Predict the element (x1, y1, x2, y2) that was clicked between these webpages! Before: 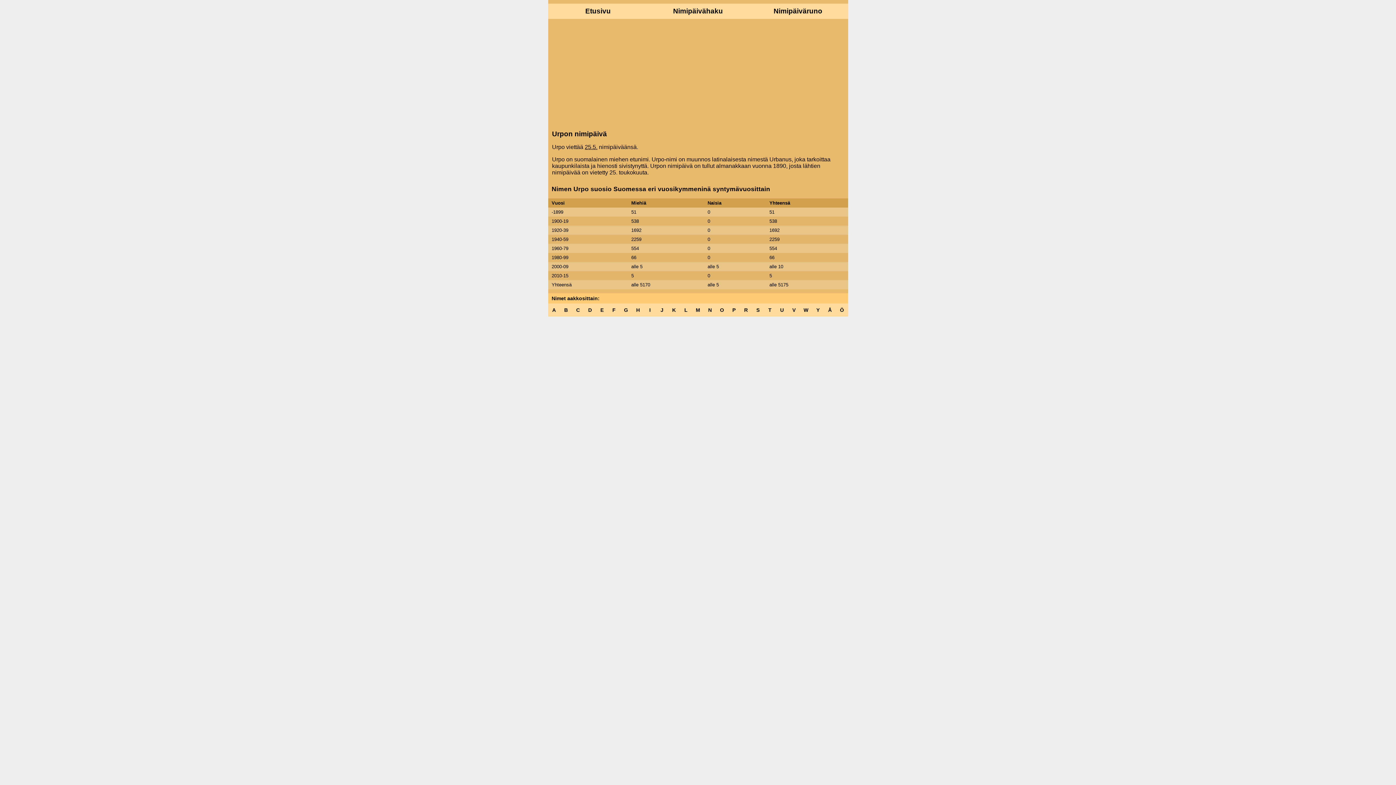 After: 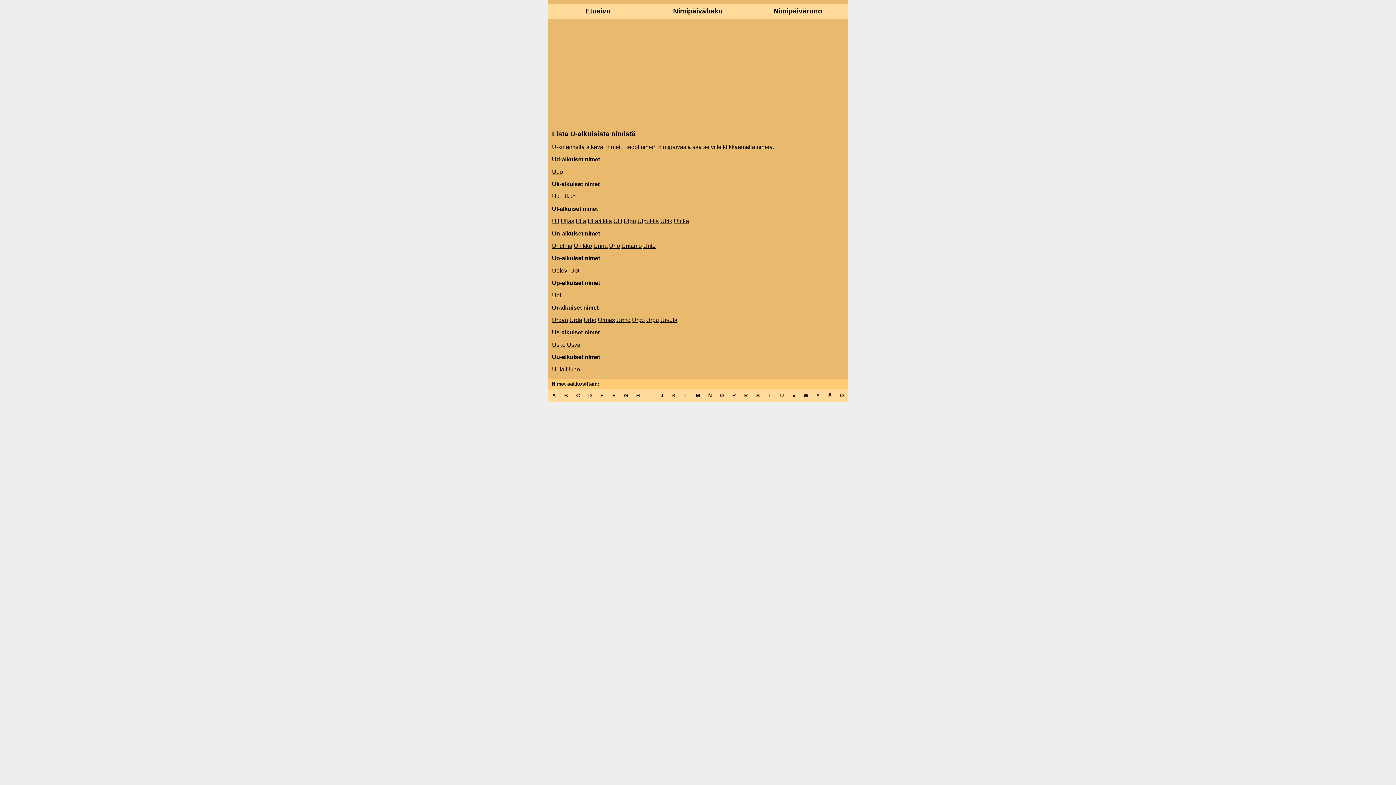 Action: bbox: (776, 303, 788, 316) label: U